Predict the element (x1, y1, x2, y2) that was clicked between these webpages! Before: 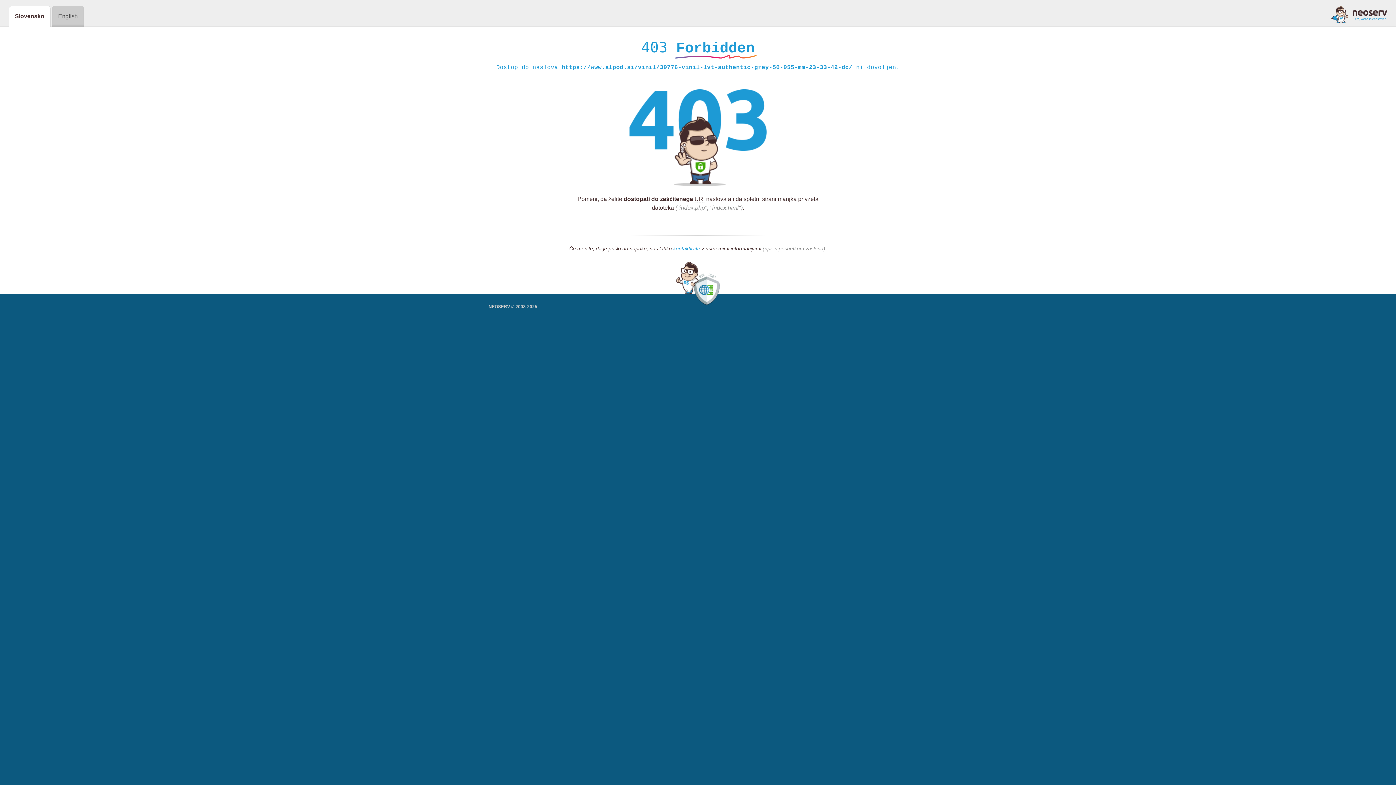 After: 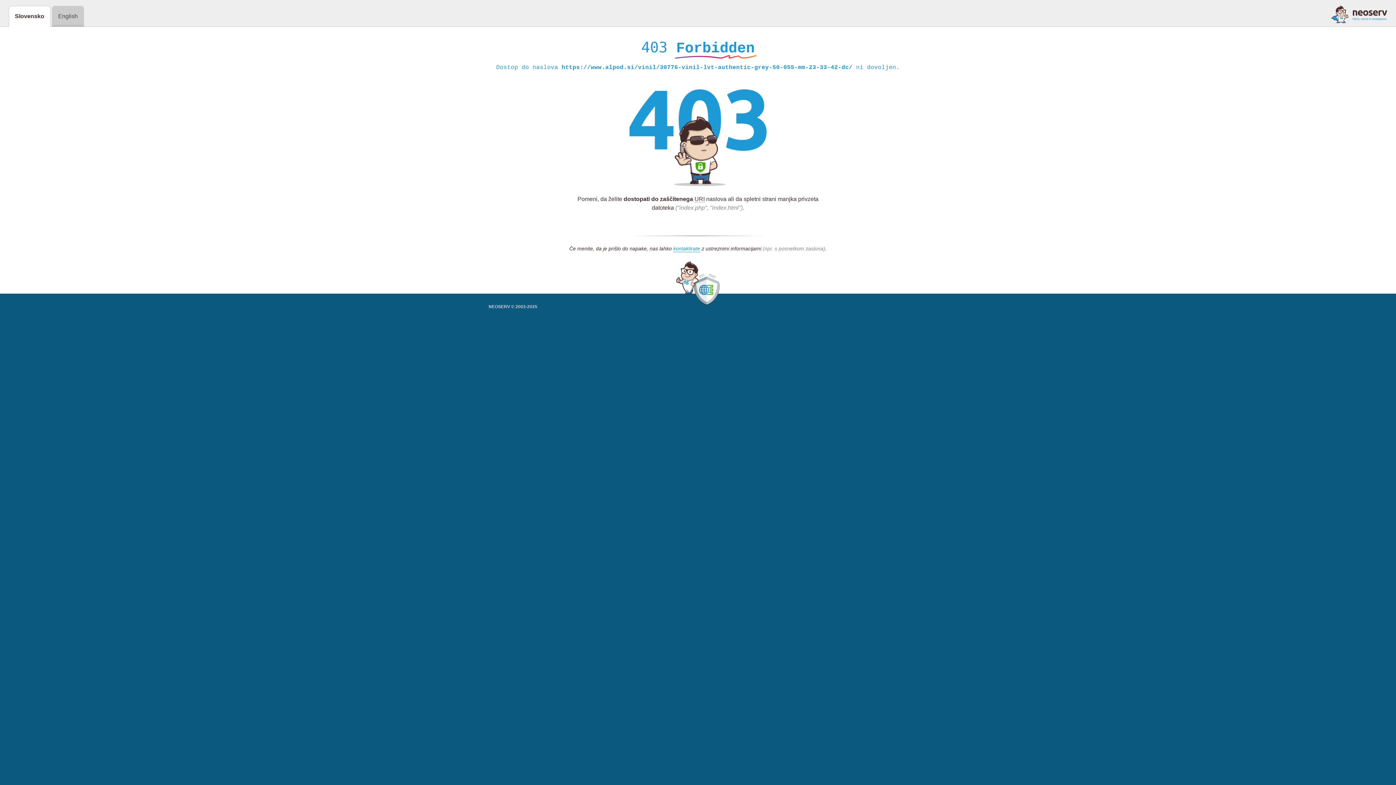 Action: bbox: (1331, 5, 1387, 23)